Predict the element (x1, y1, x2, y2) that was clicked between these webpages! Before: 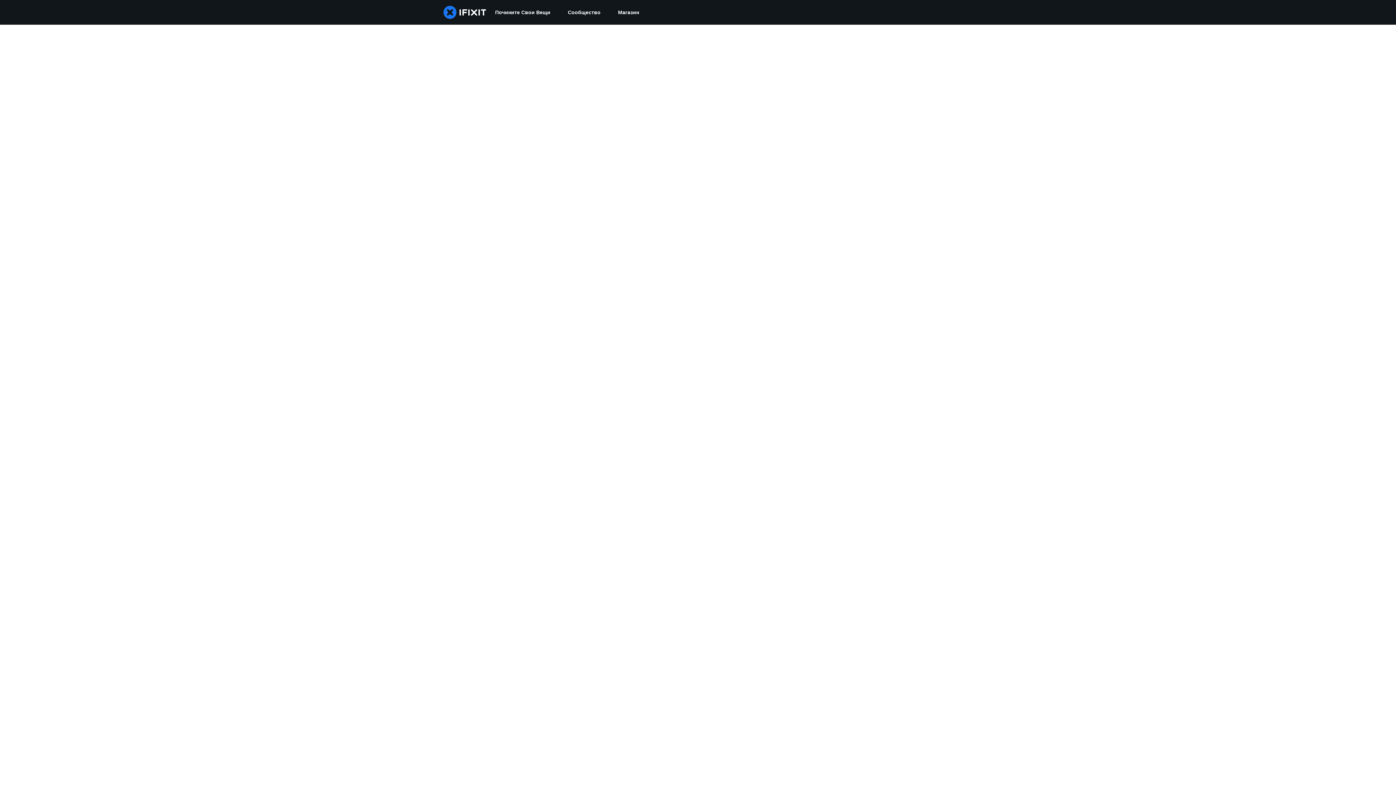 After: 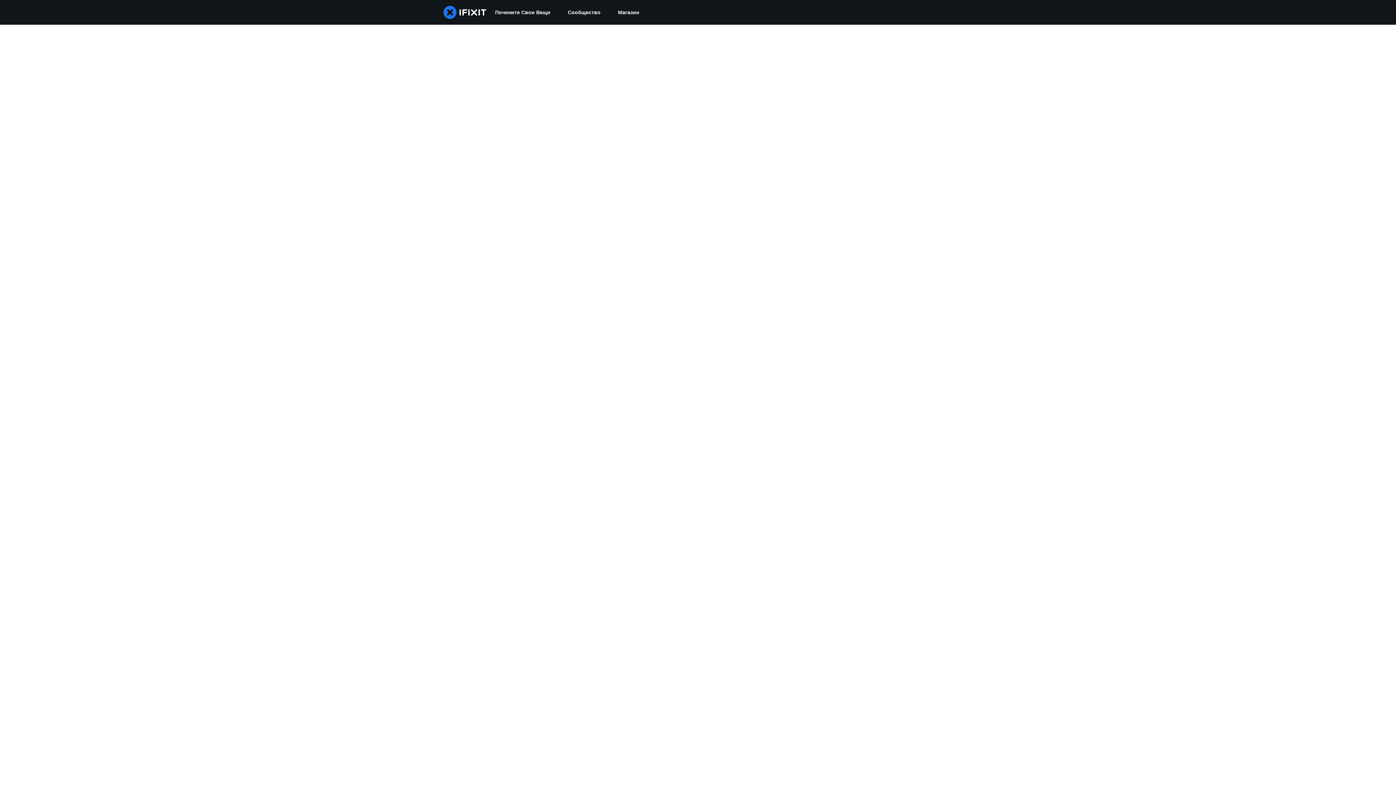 Action: label: Сообщество bbox: (559, 0, 609, 24)